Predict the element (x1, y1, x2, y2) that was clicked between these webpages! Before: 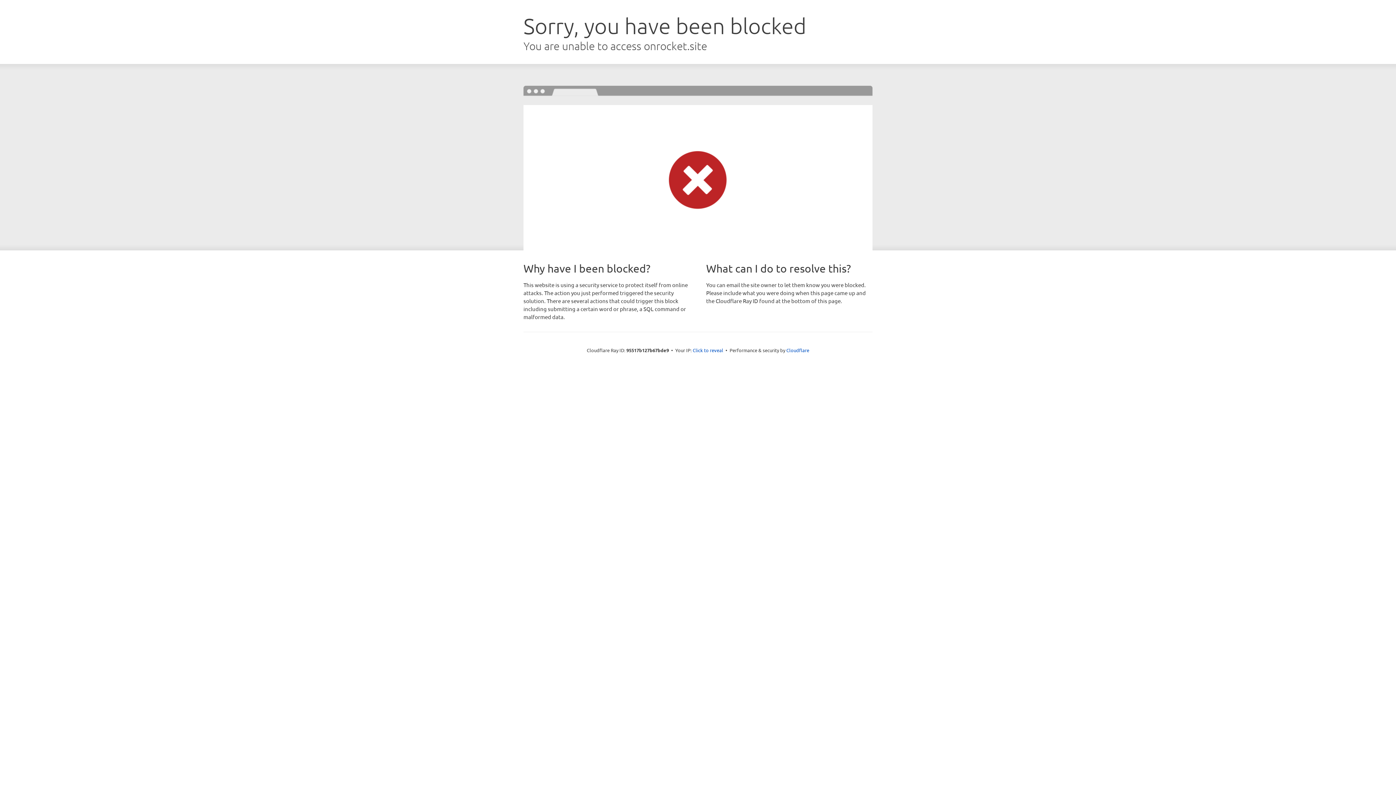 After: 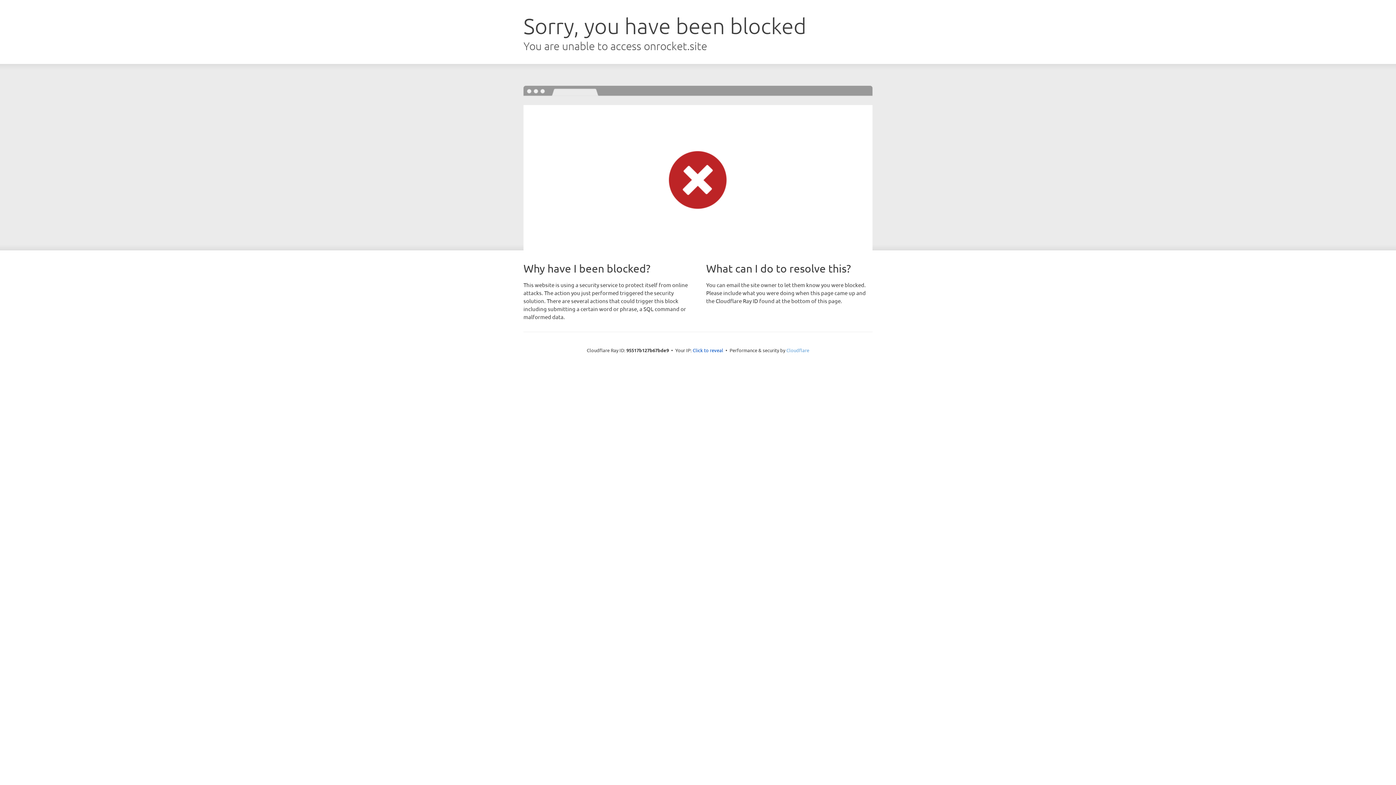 Action: bbox: (786, 347, 809, 353) label: Cloudflare